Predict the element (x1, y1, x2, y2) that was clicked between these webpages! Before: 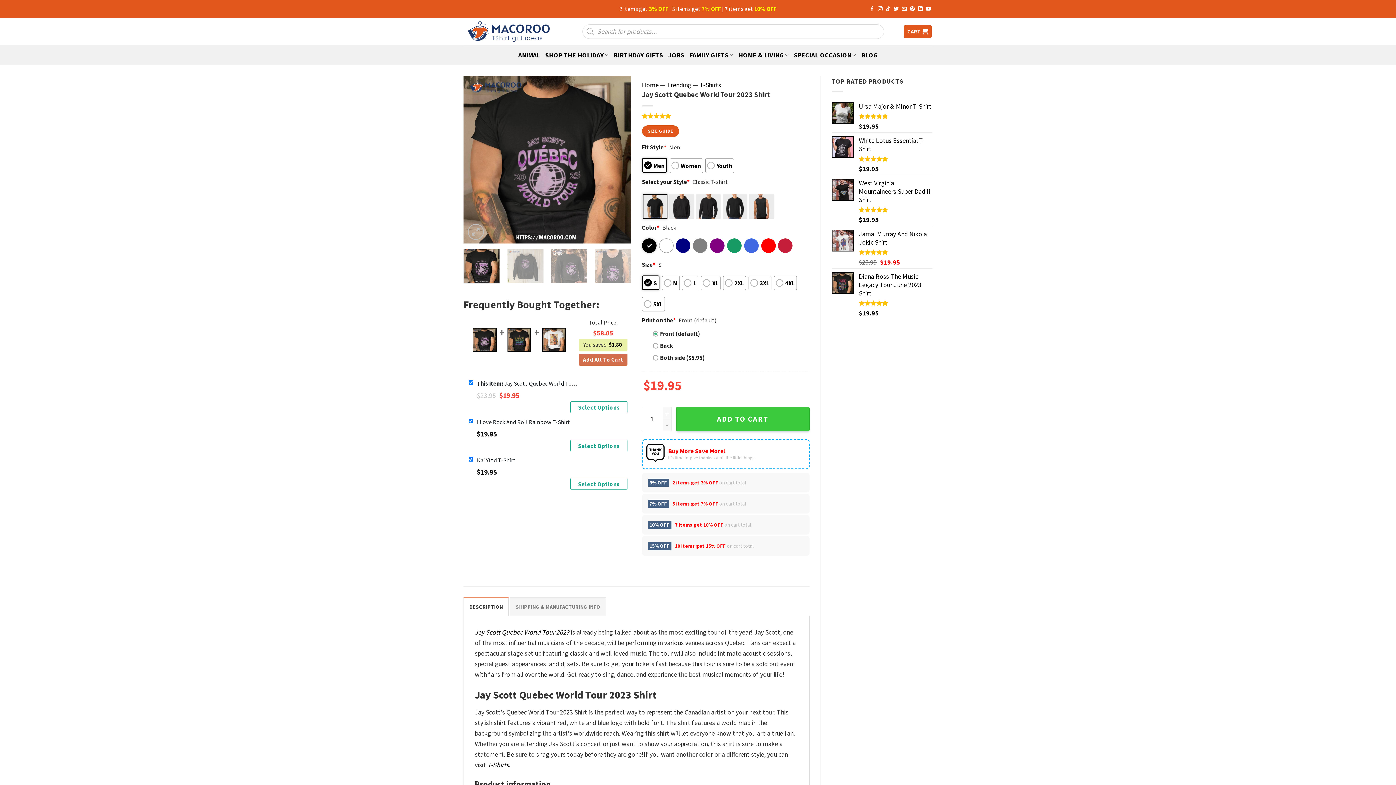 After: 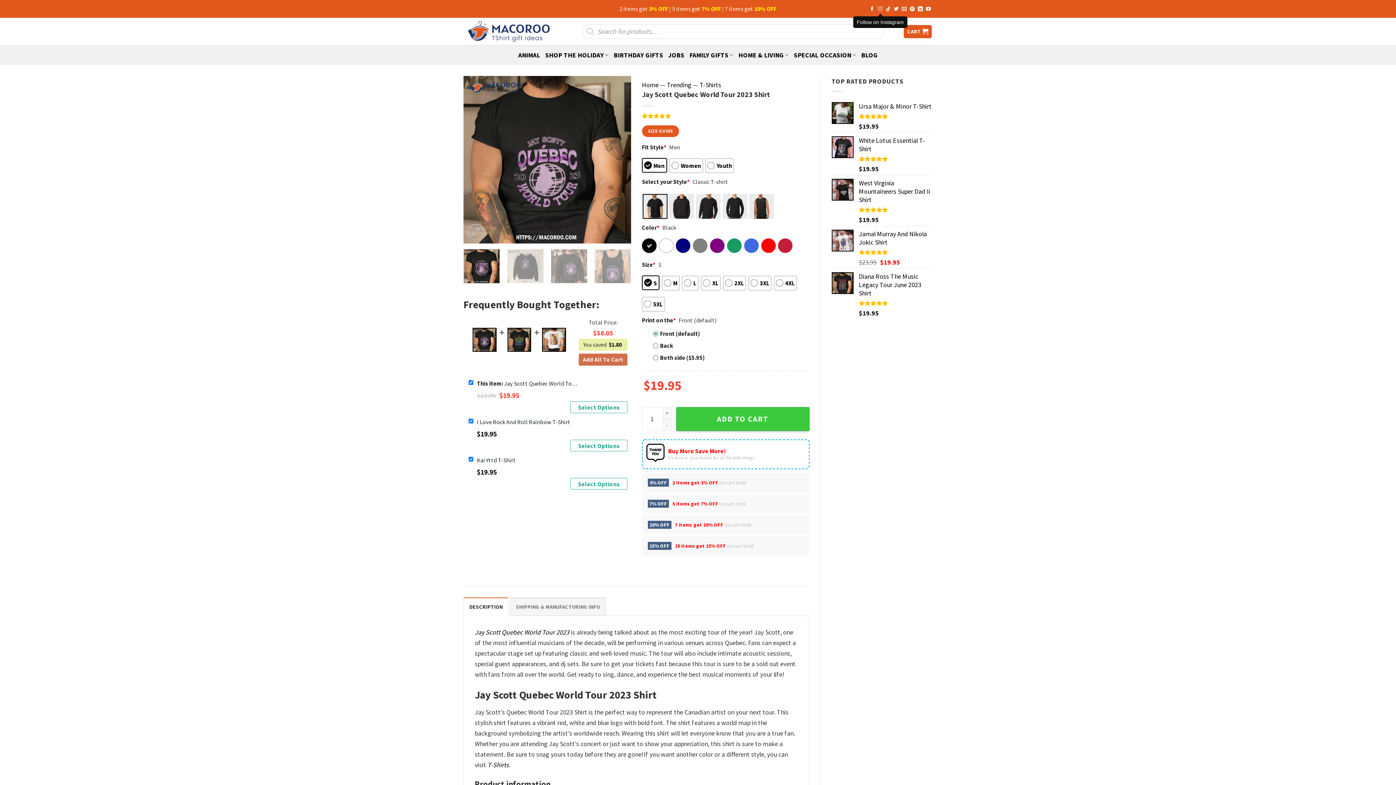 Action: label: Follow on Instagram bbox: (877, 6, 883, 11)